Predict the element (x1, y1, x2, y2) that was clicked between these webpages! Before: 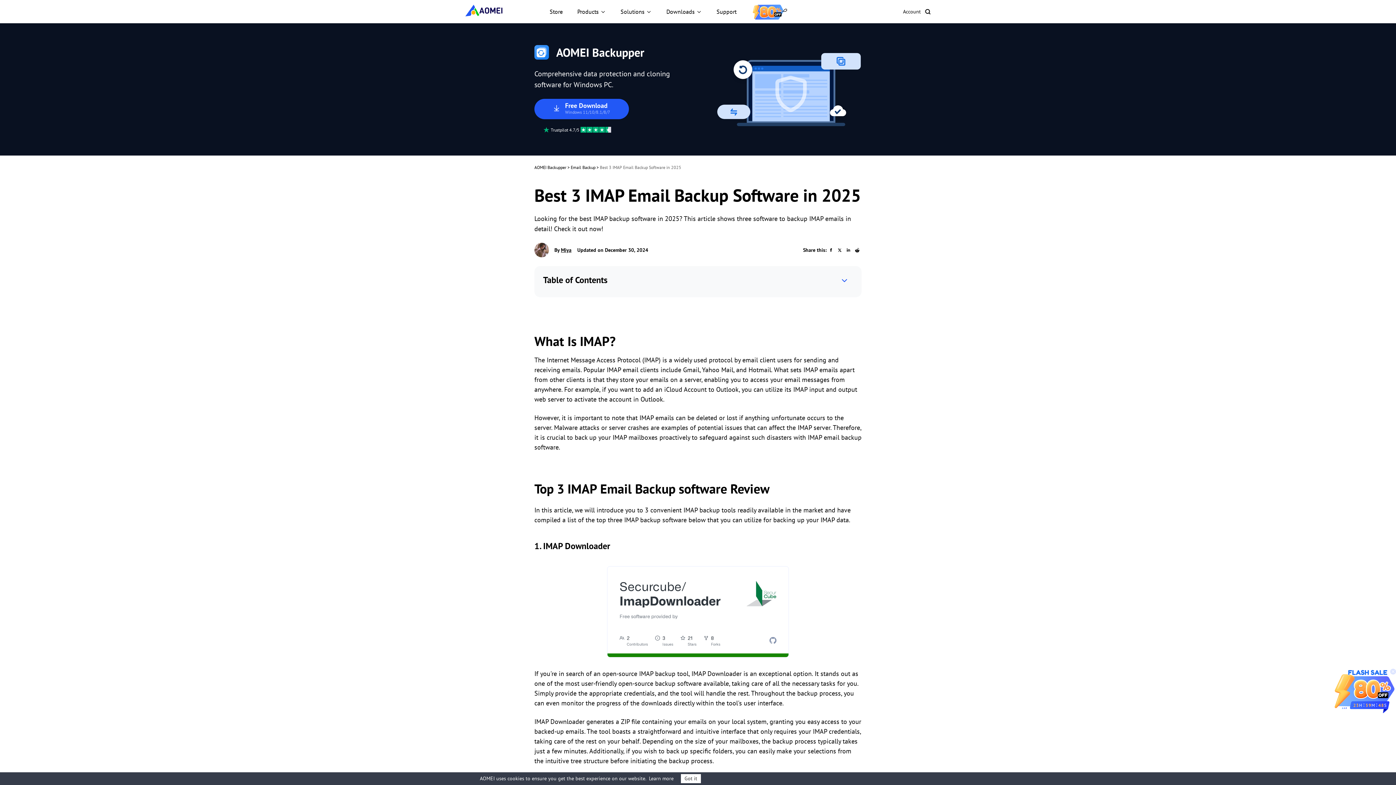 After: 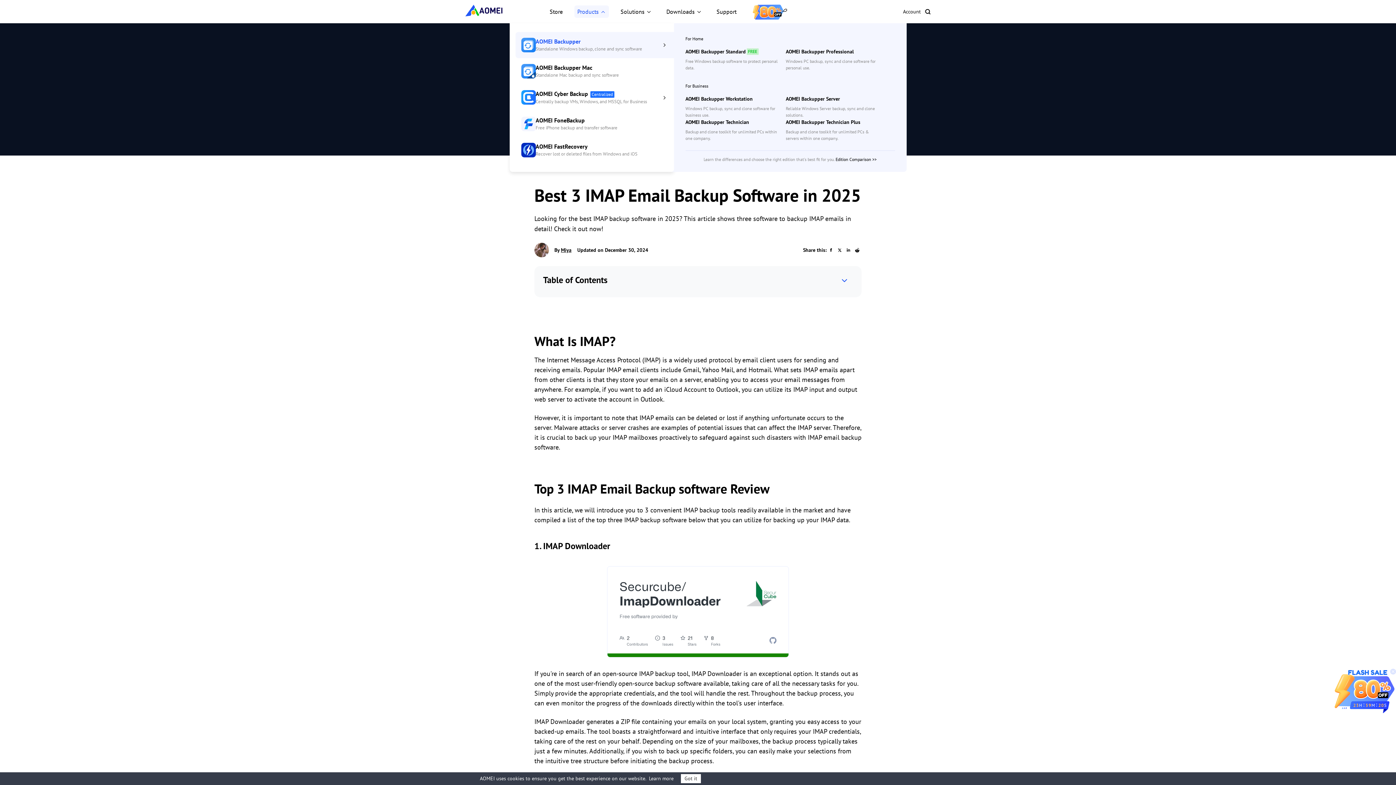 Action: label: Products bbox: (574, 5, 609, 17)